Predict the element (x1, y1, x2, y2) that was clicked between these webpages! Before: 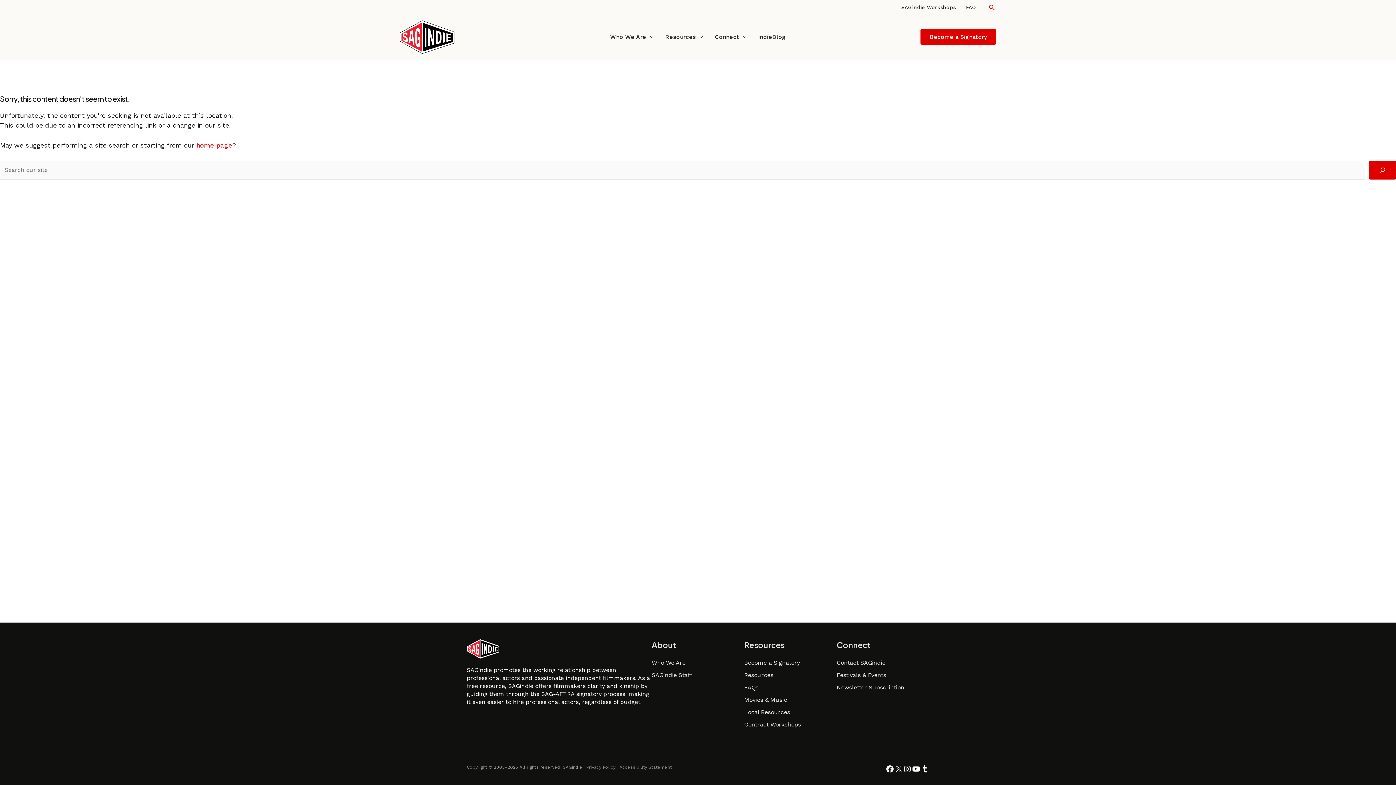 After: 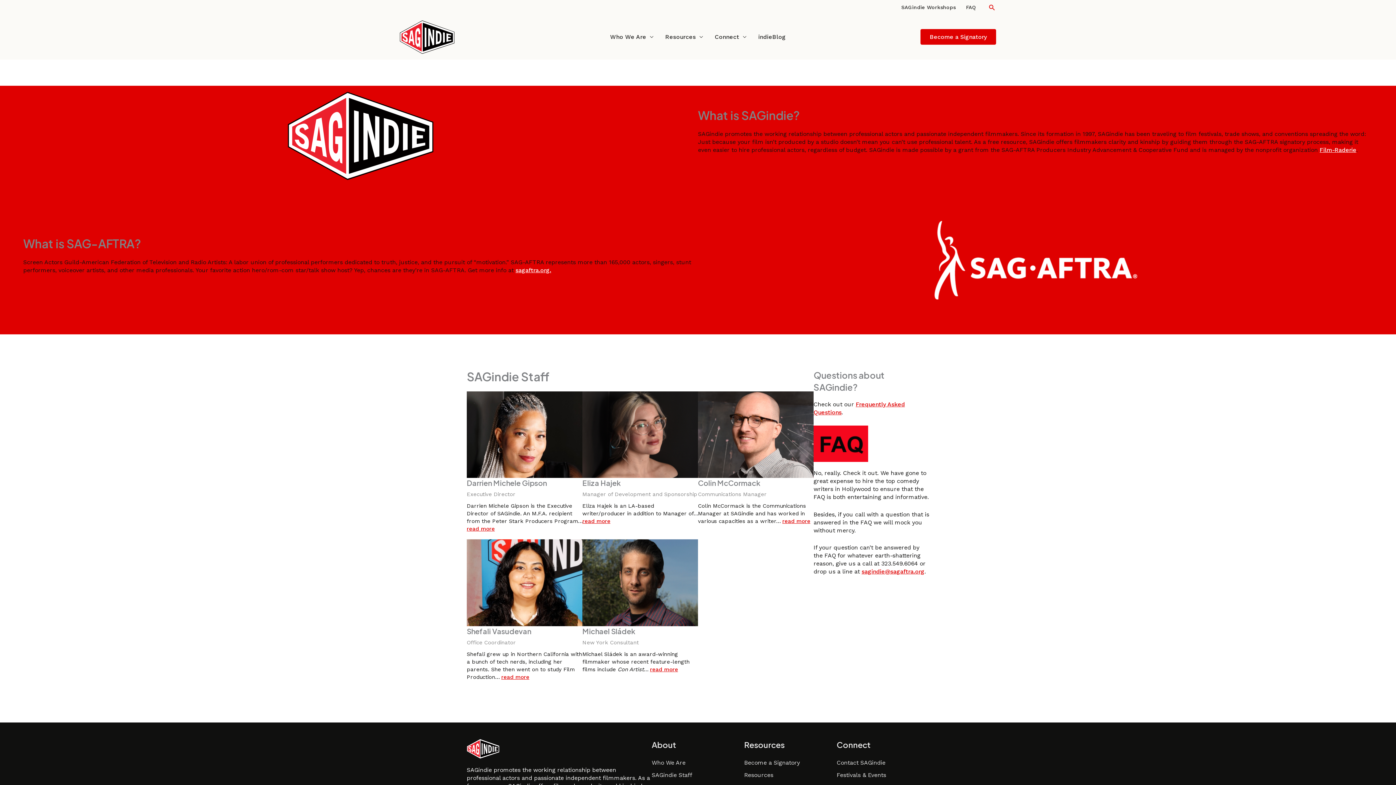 Action: bbox: (651, 659, 685, 666) label: Who We Are